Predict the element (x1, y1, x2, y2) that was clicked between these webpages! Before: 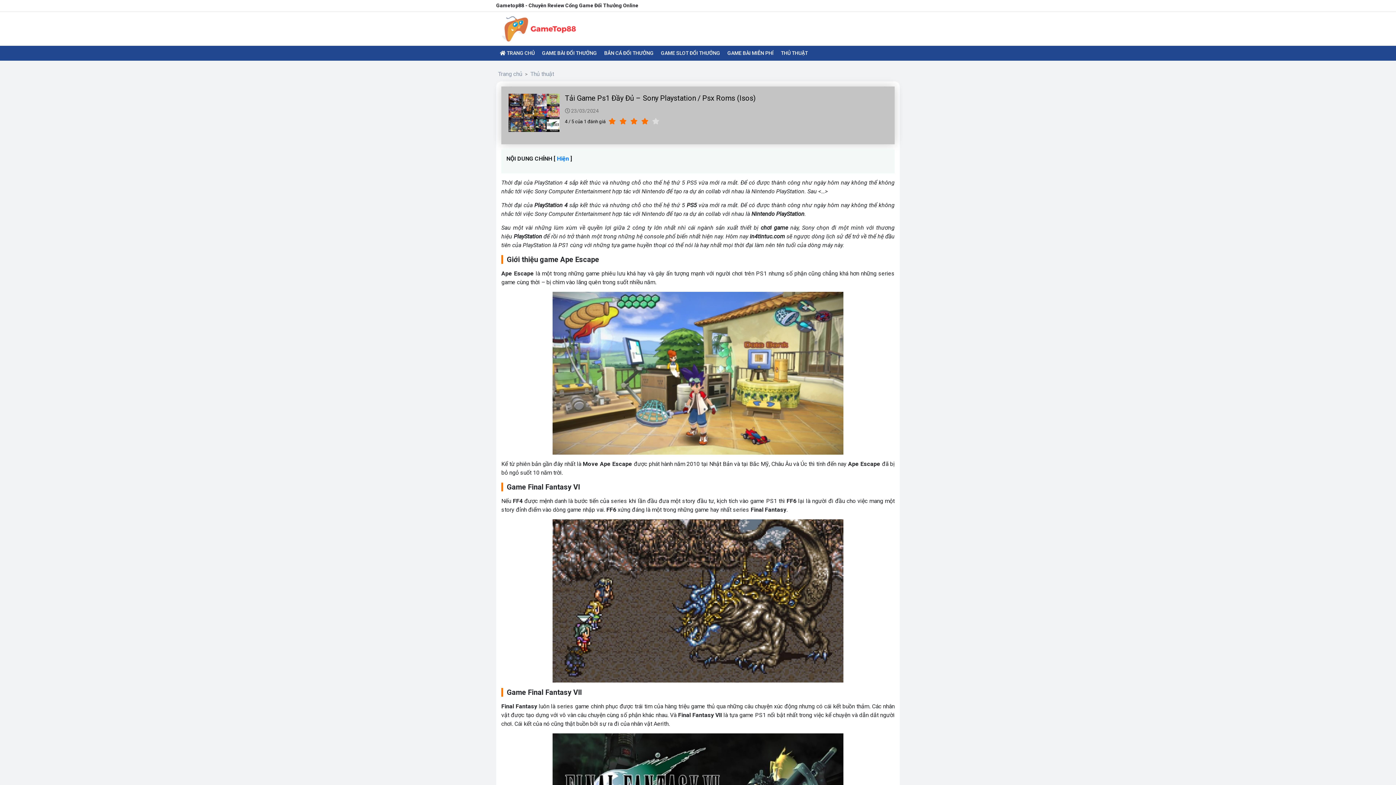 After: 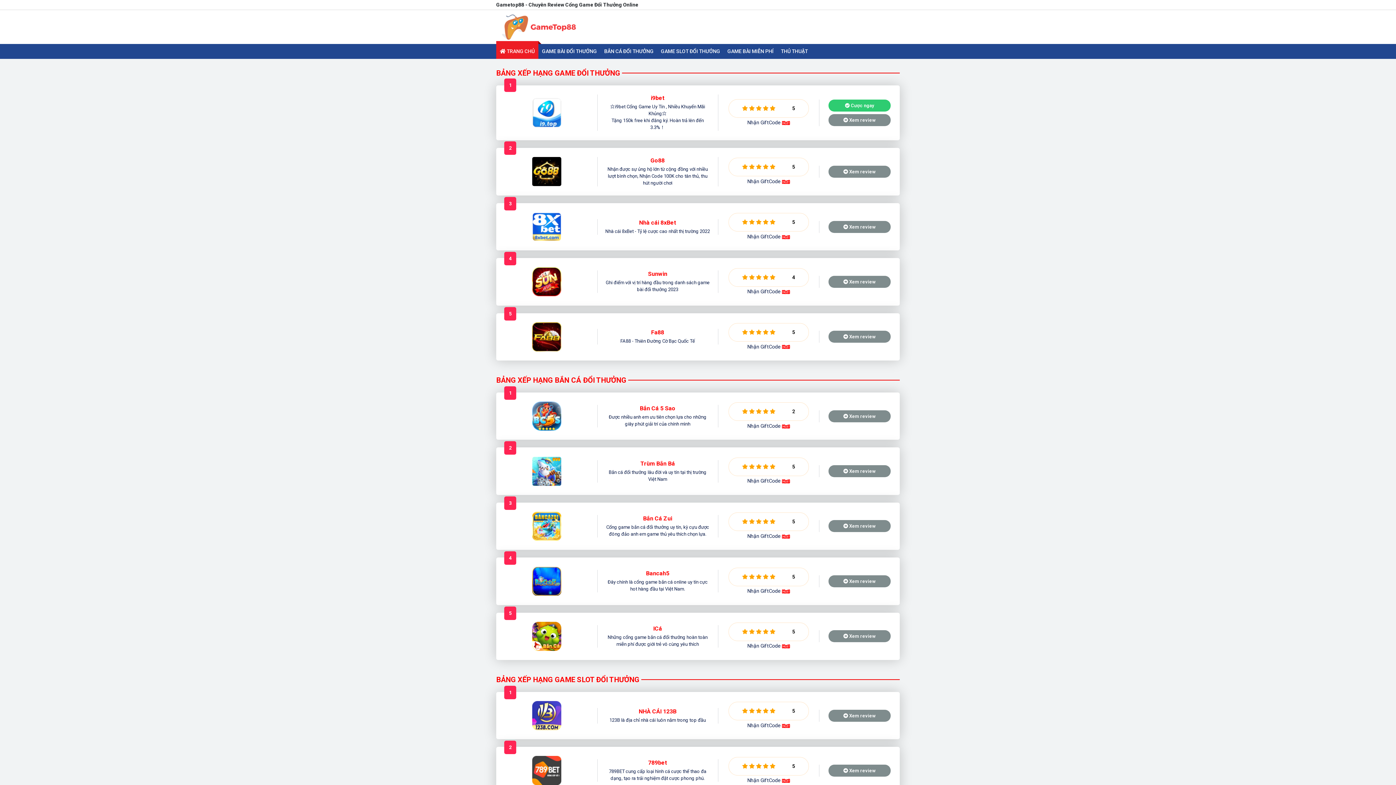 Action: label: Trang chủ bbox: (498, 70, 522, 77)